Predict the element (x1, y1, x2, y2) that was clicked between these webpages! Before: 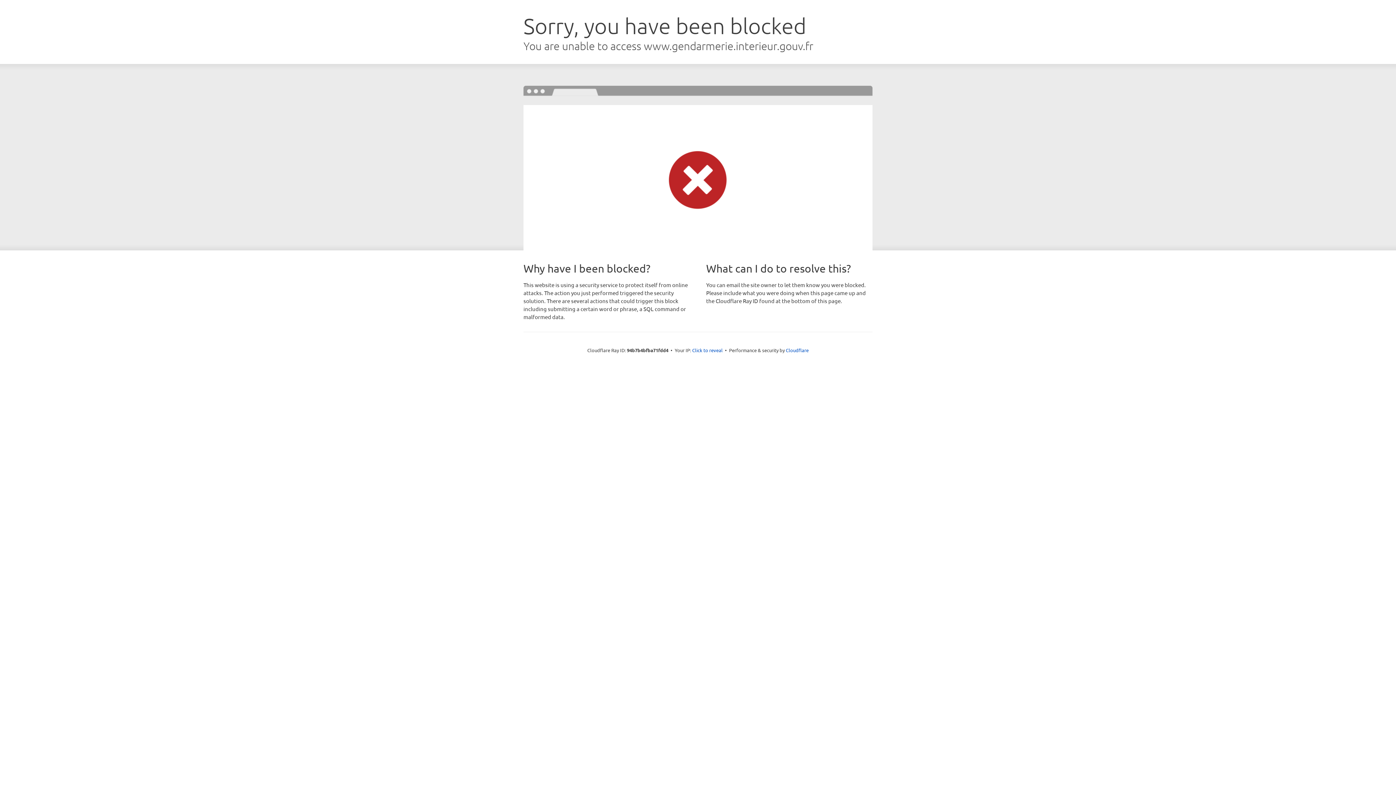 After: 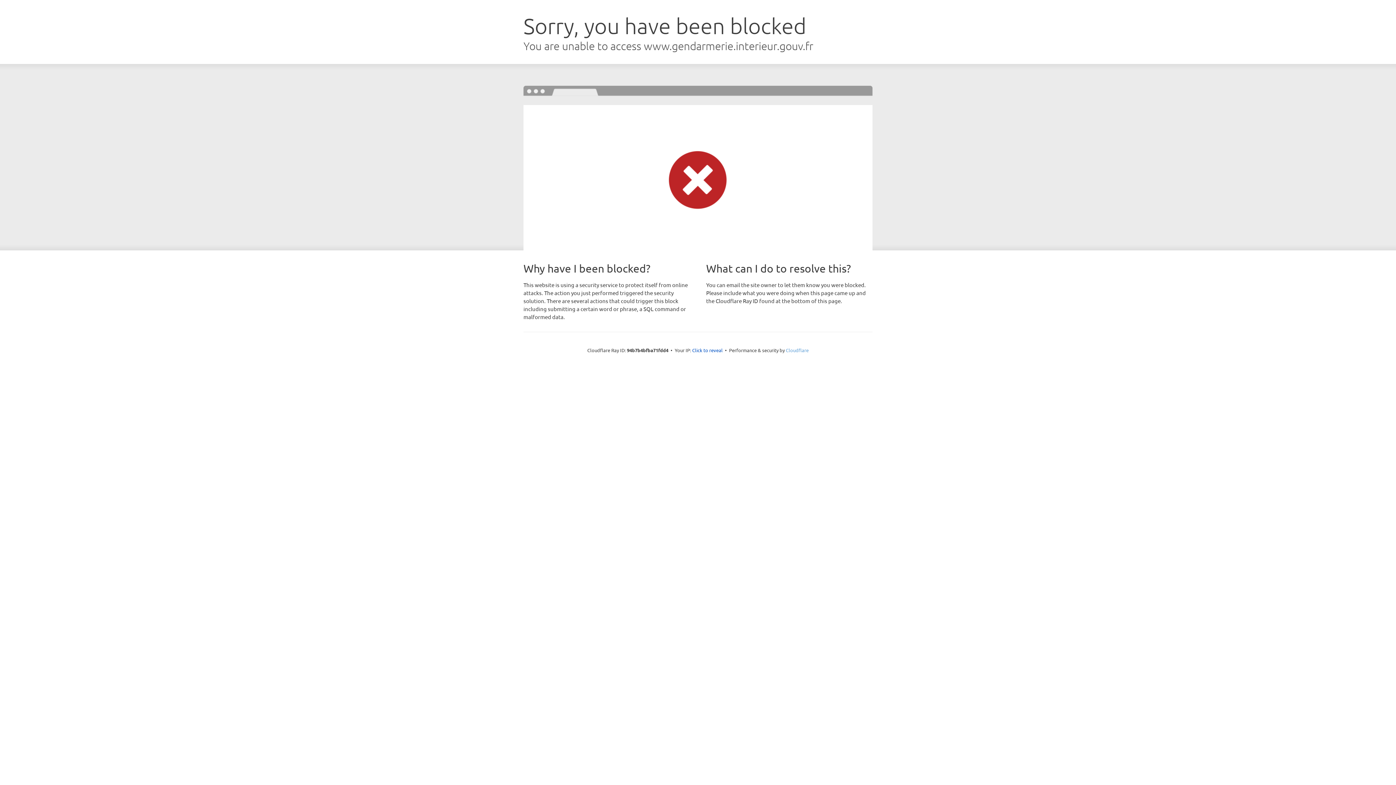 Action: bbox: (786, 347, 808, 353) label: Cloudflare